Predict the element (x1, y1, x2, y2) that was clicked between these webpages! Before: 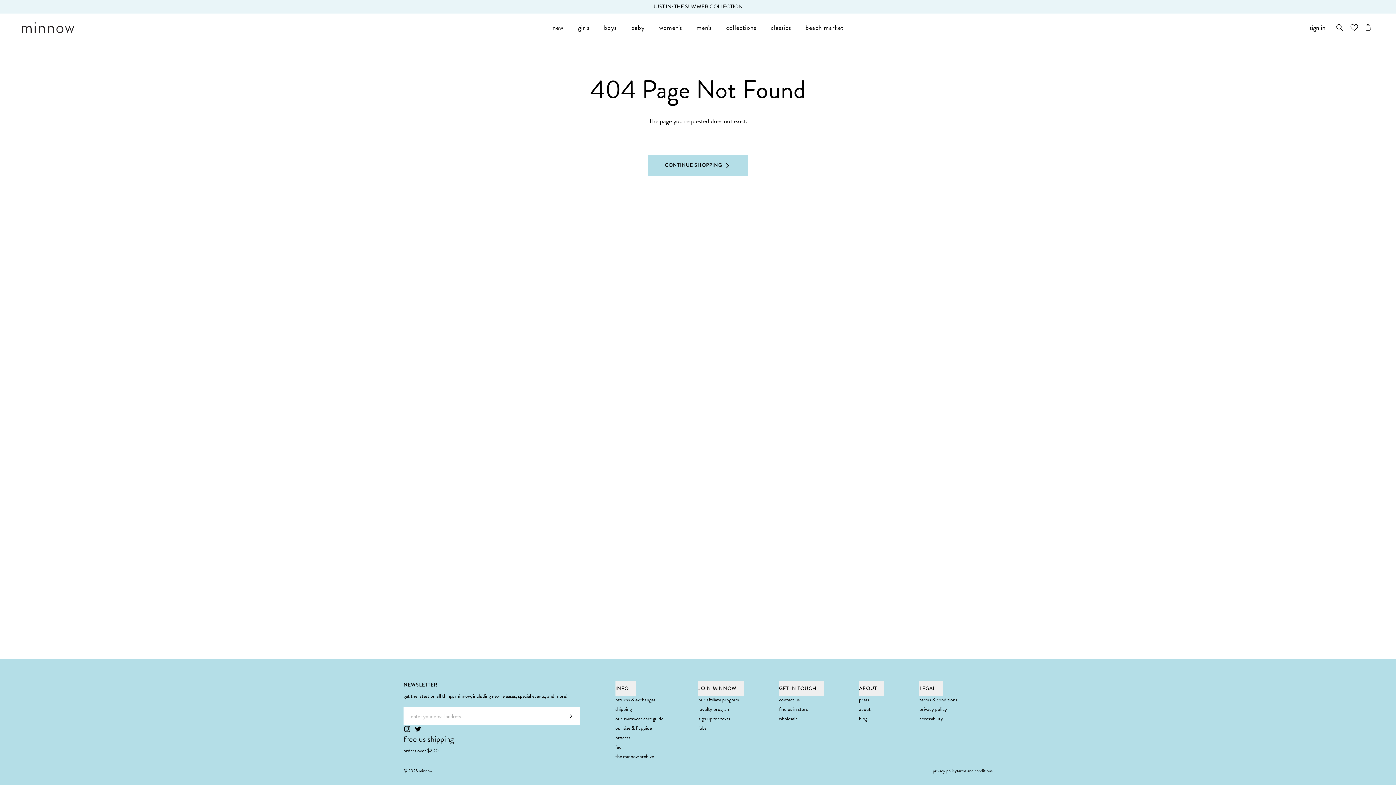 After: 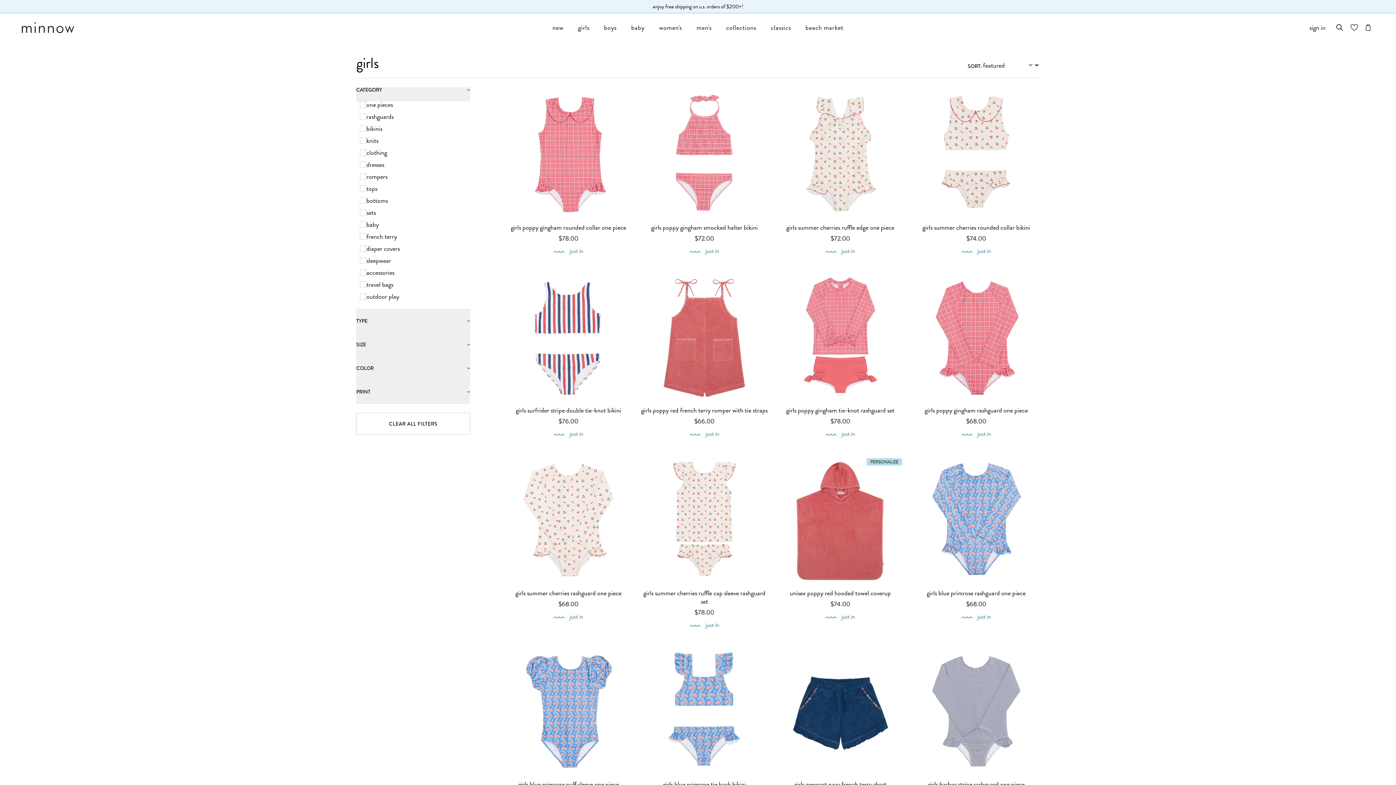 Action: label: girls bbox: (570, 13, 596, 41)